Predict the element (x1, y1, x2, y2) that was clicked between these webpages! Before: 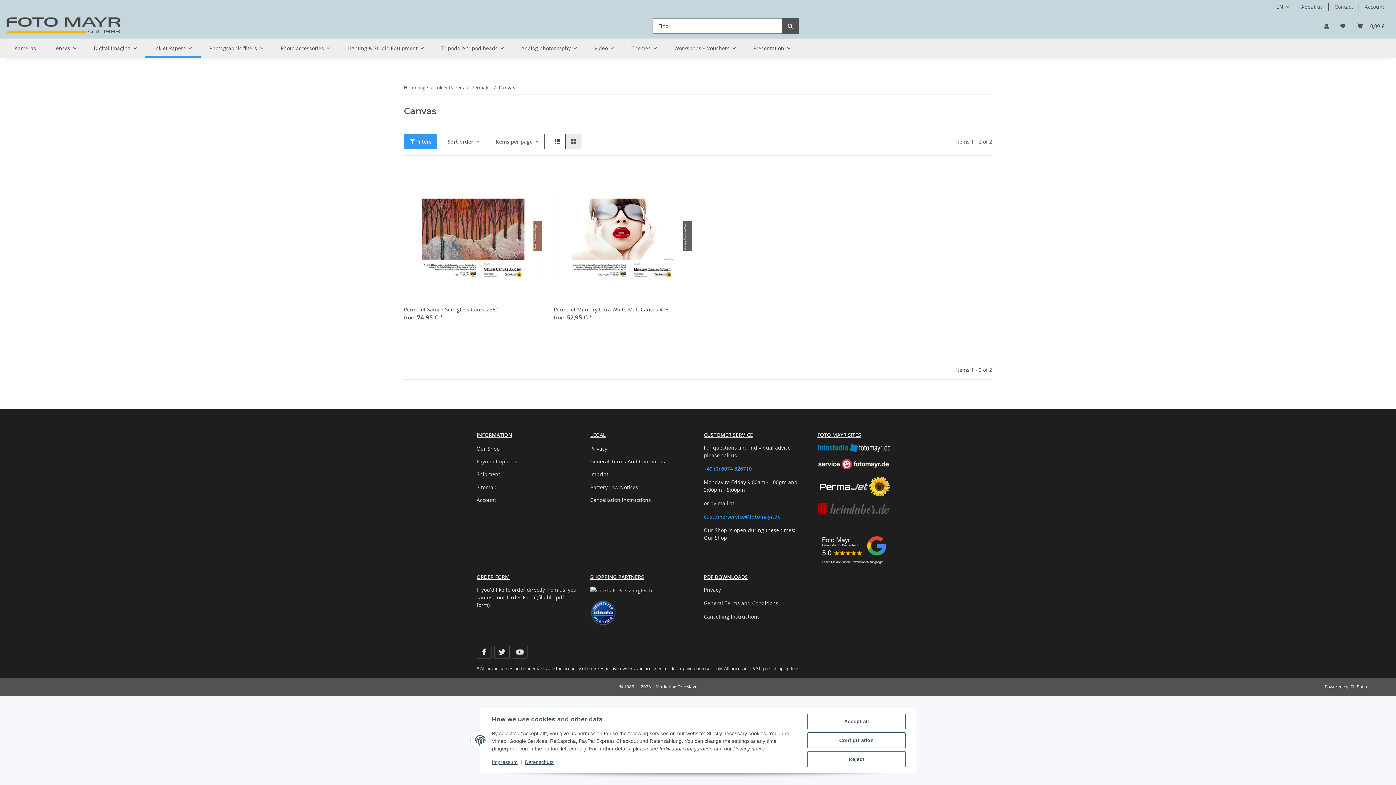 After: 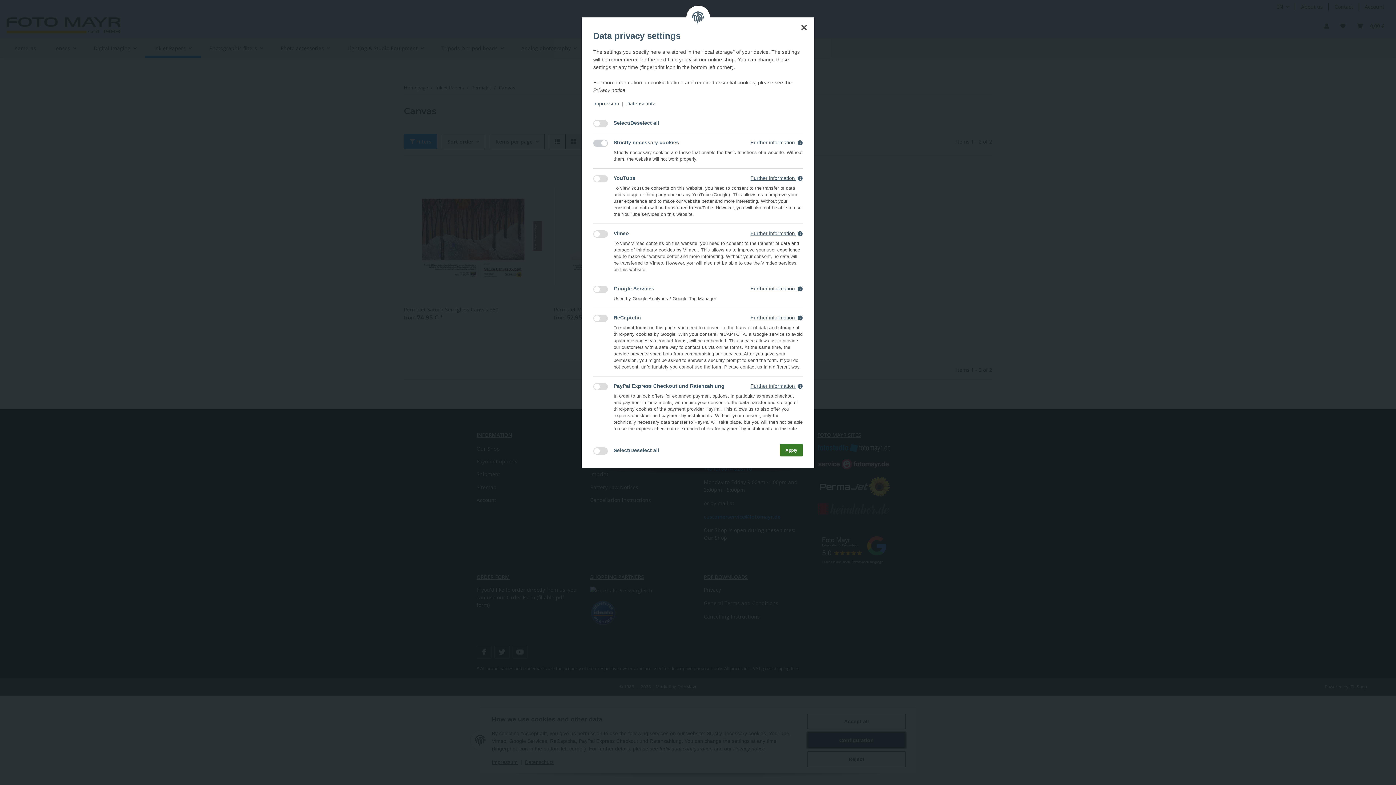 Action: bbox: (807, 732, 905, 748) label: Configuration